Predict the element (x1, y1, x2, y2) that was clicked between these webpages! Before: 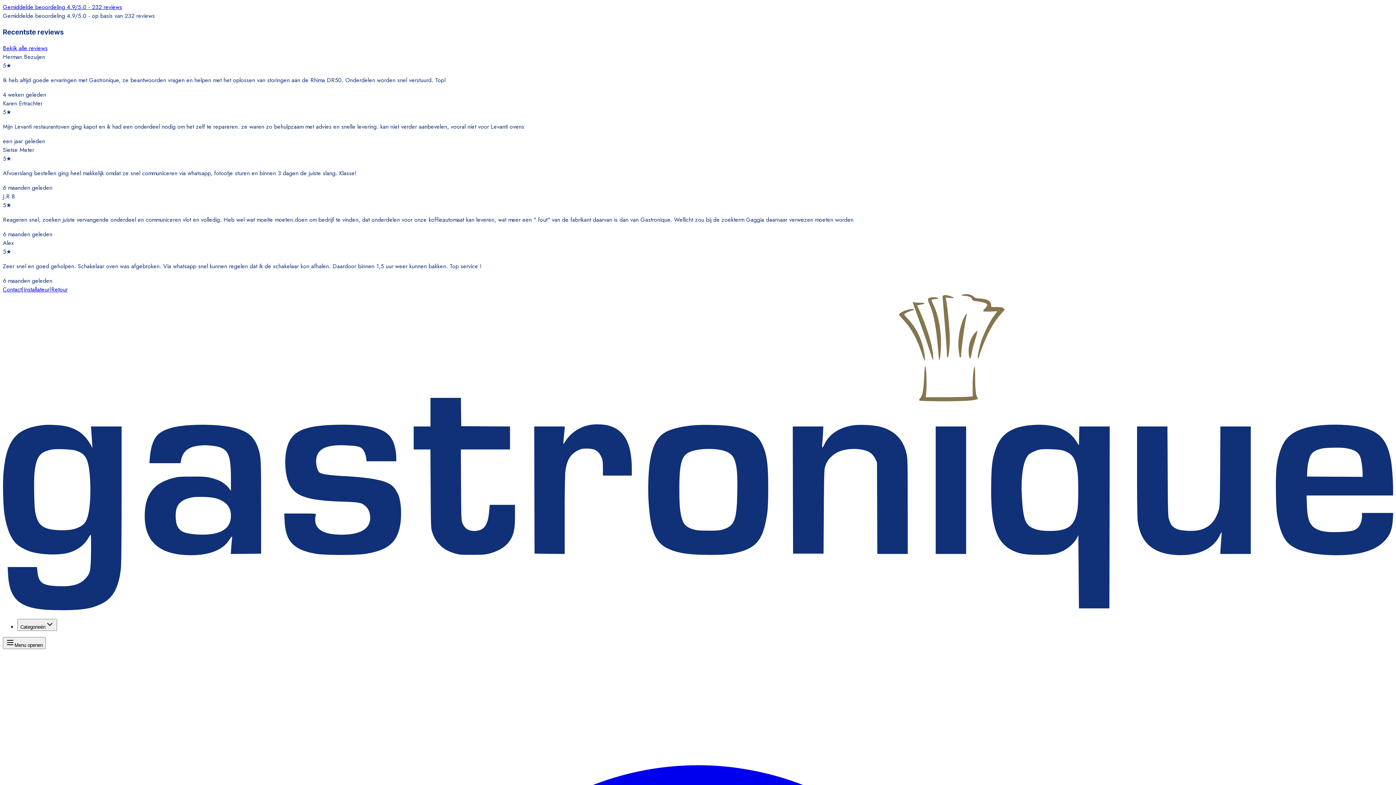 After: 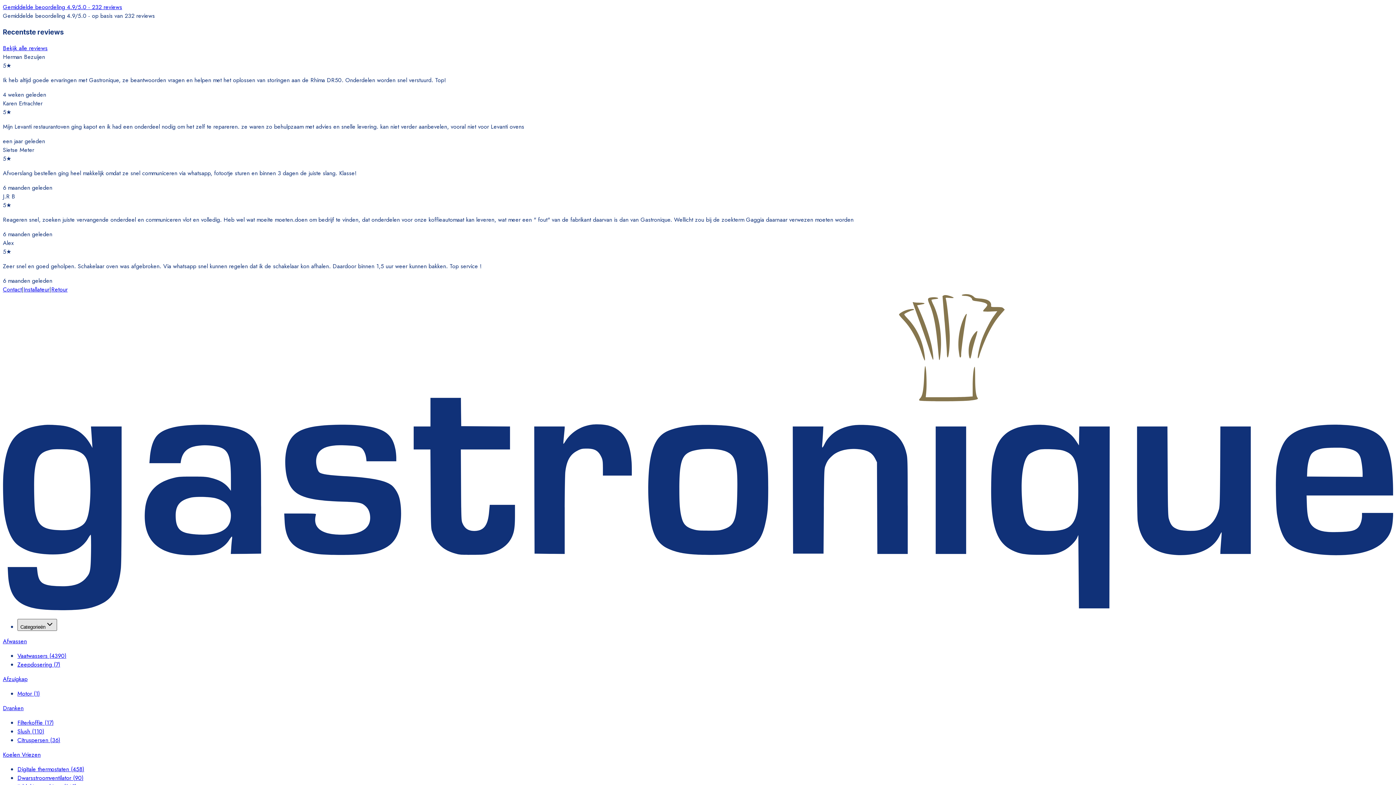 Action: bbox: (17, 619, 57, 631) label: Categorieën